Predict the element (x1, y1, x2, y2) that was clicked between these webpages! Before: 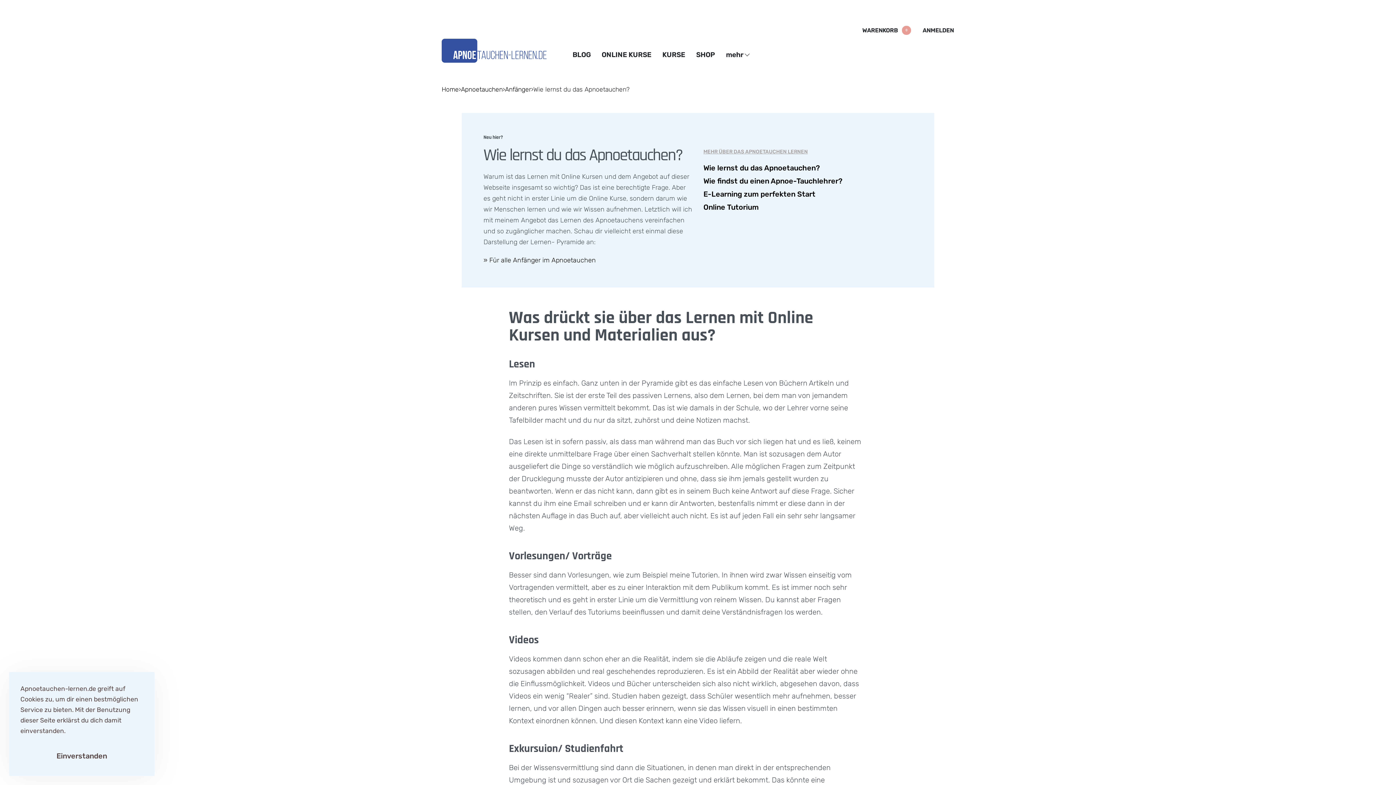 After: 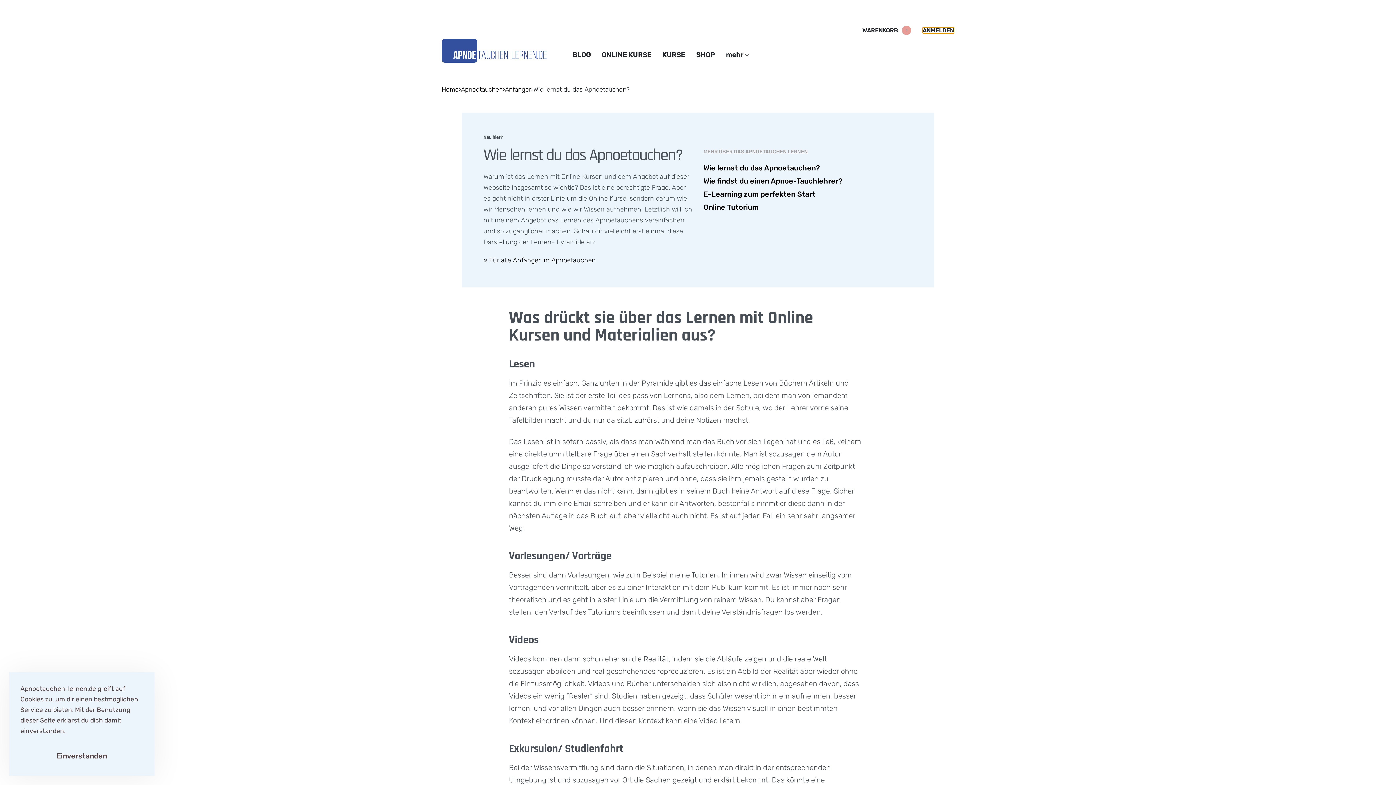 Action: bbox: (922, 27, 954, 33) label: ANMELDEN
ANMELDEN